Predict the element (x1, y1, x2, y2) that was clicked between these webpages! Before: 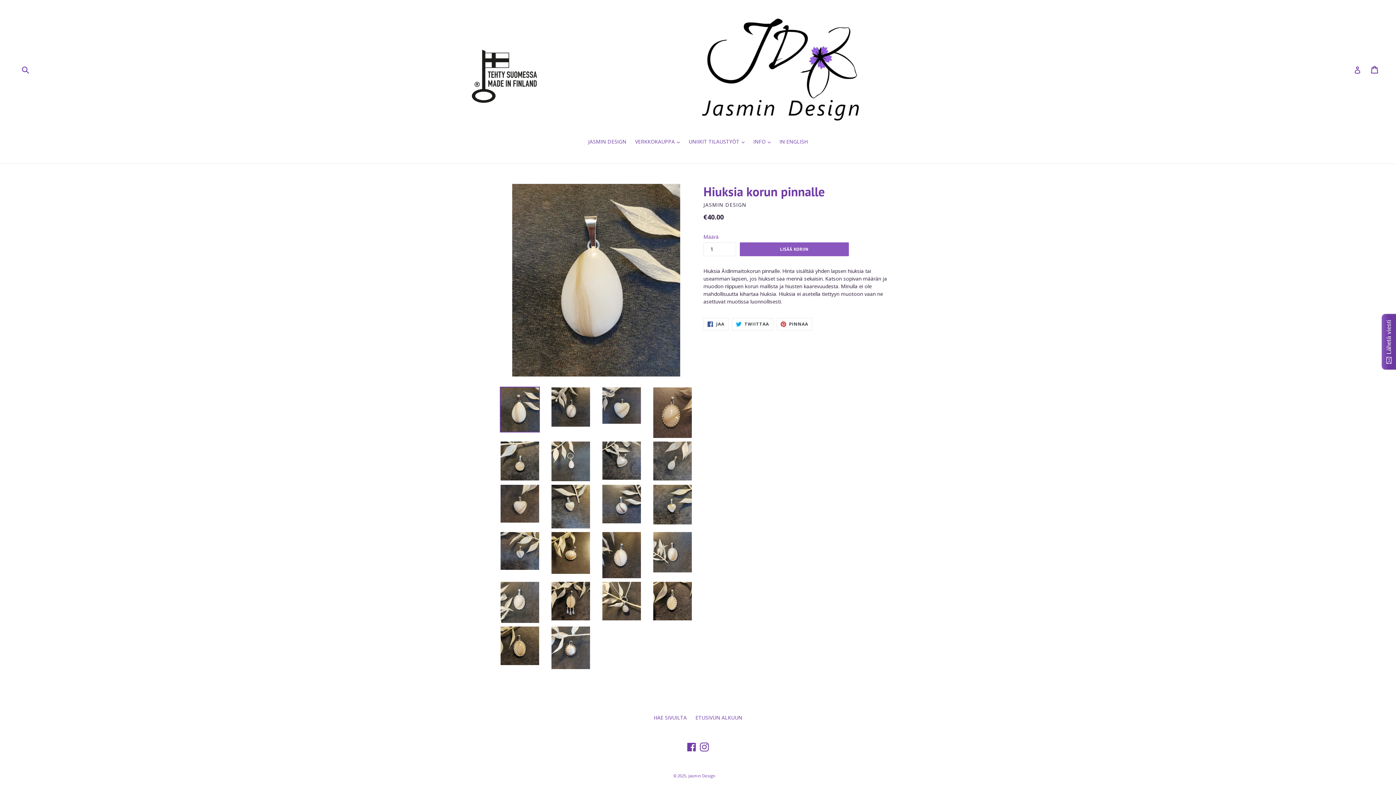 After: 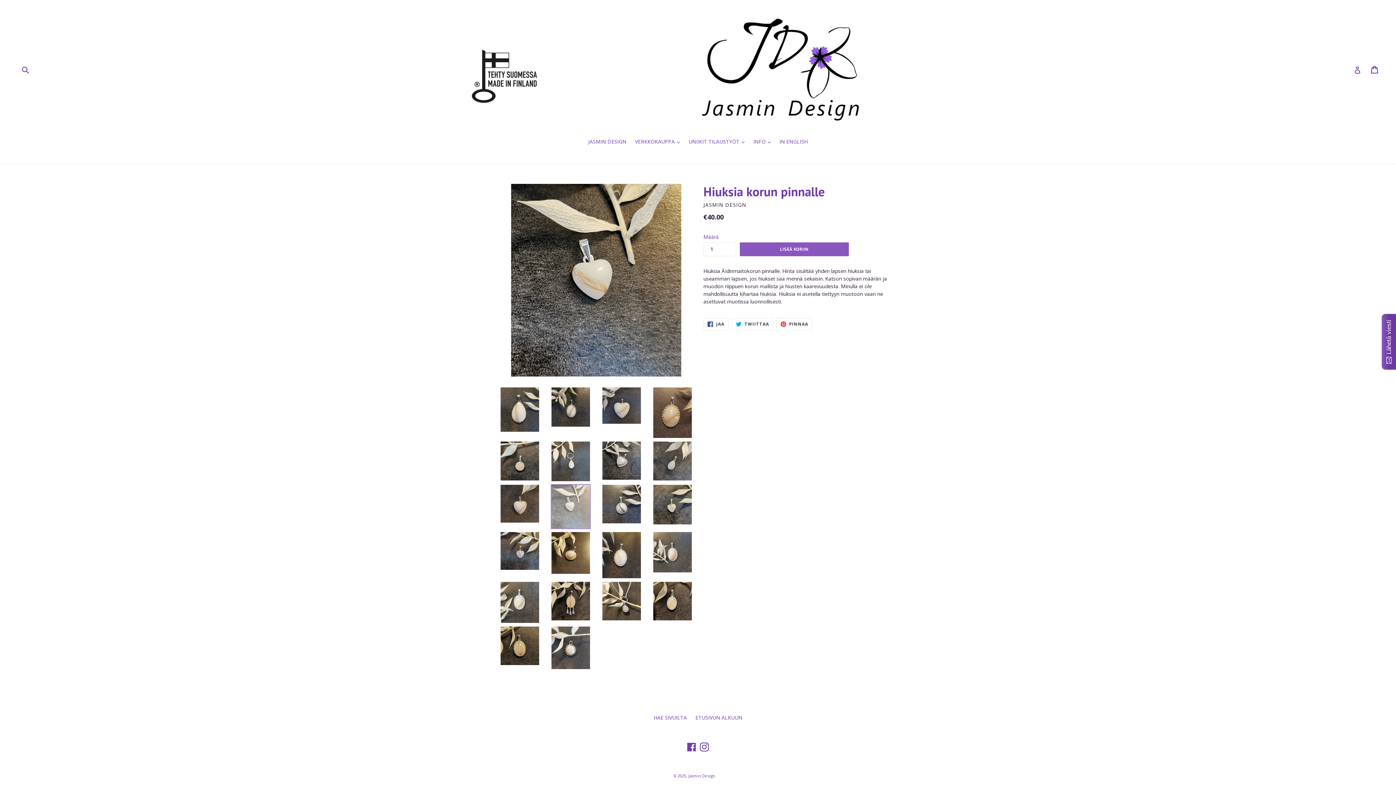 Action: bbox: (550, 484, 590, 529)